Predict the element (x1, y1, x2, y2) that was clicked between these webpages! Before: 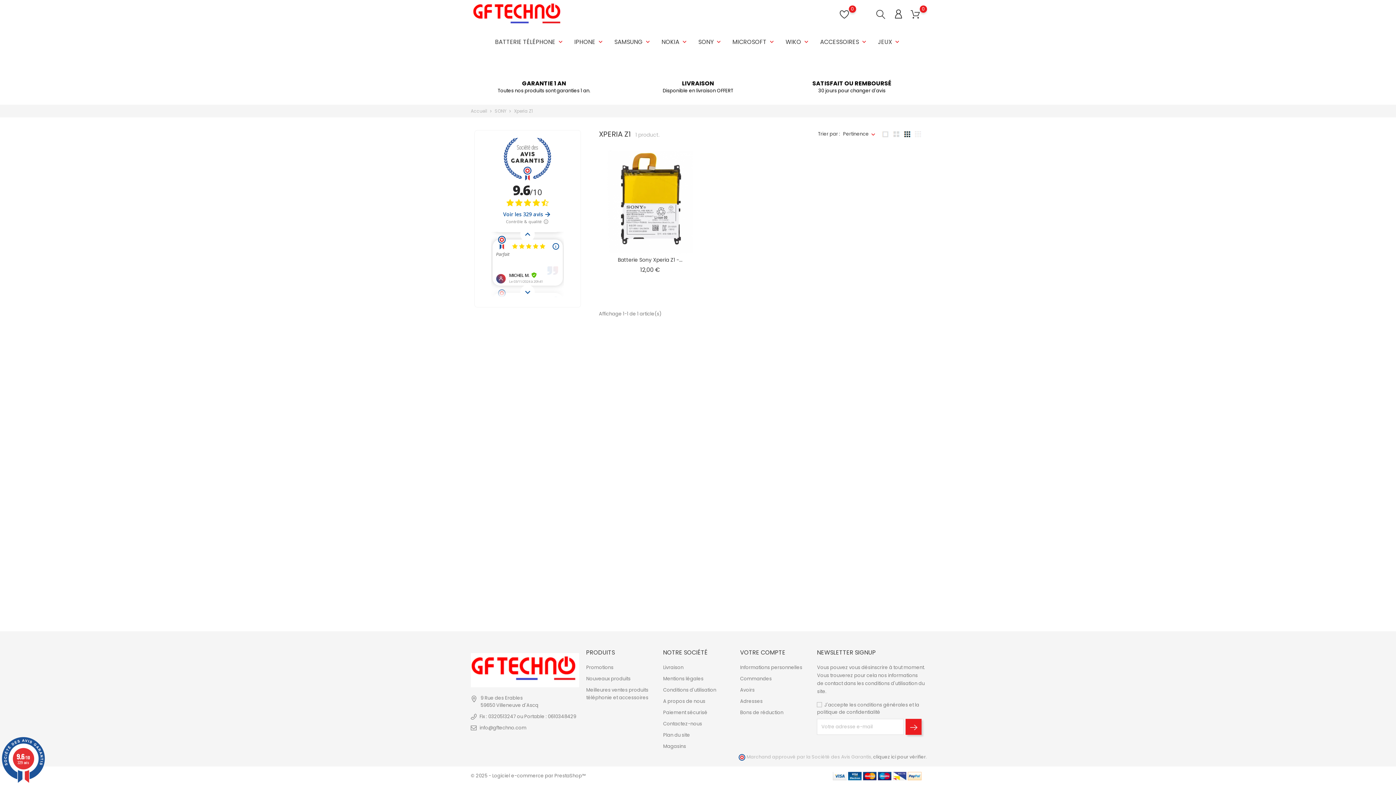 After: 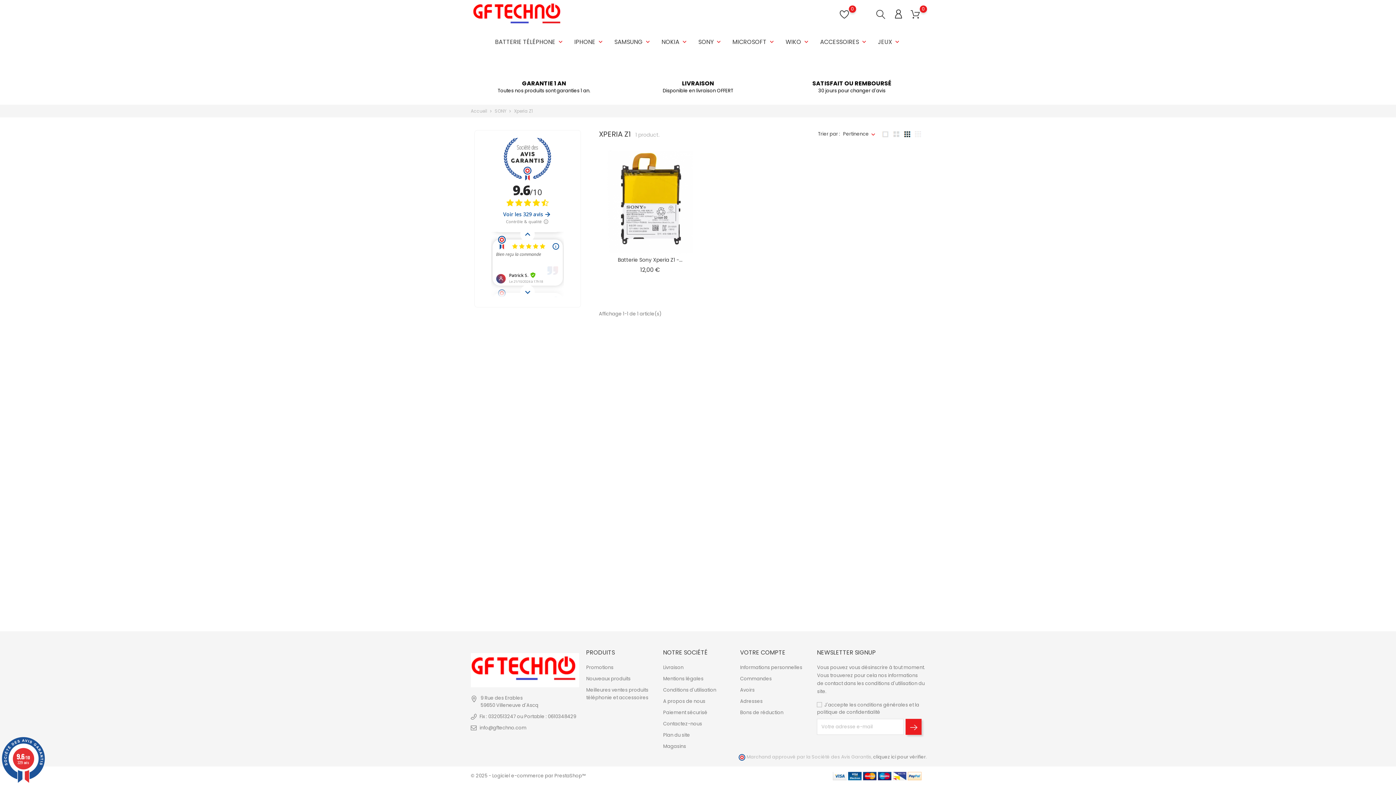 Action: bbox: (901, 130, 912, 137)